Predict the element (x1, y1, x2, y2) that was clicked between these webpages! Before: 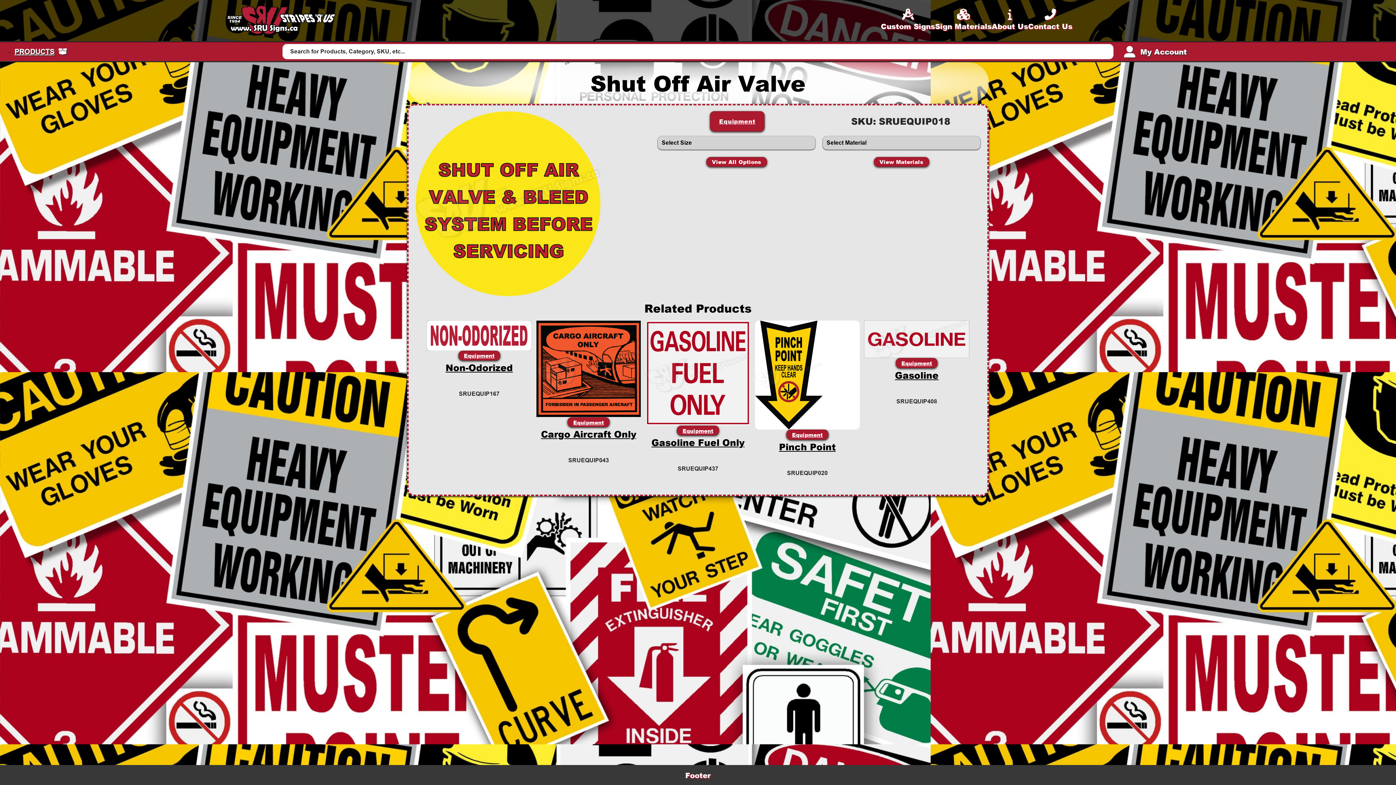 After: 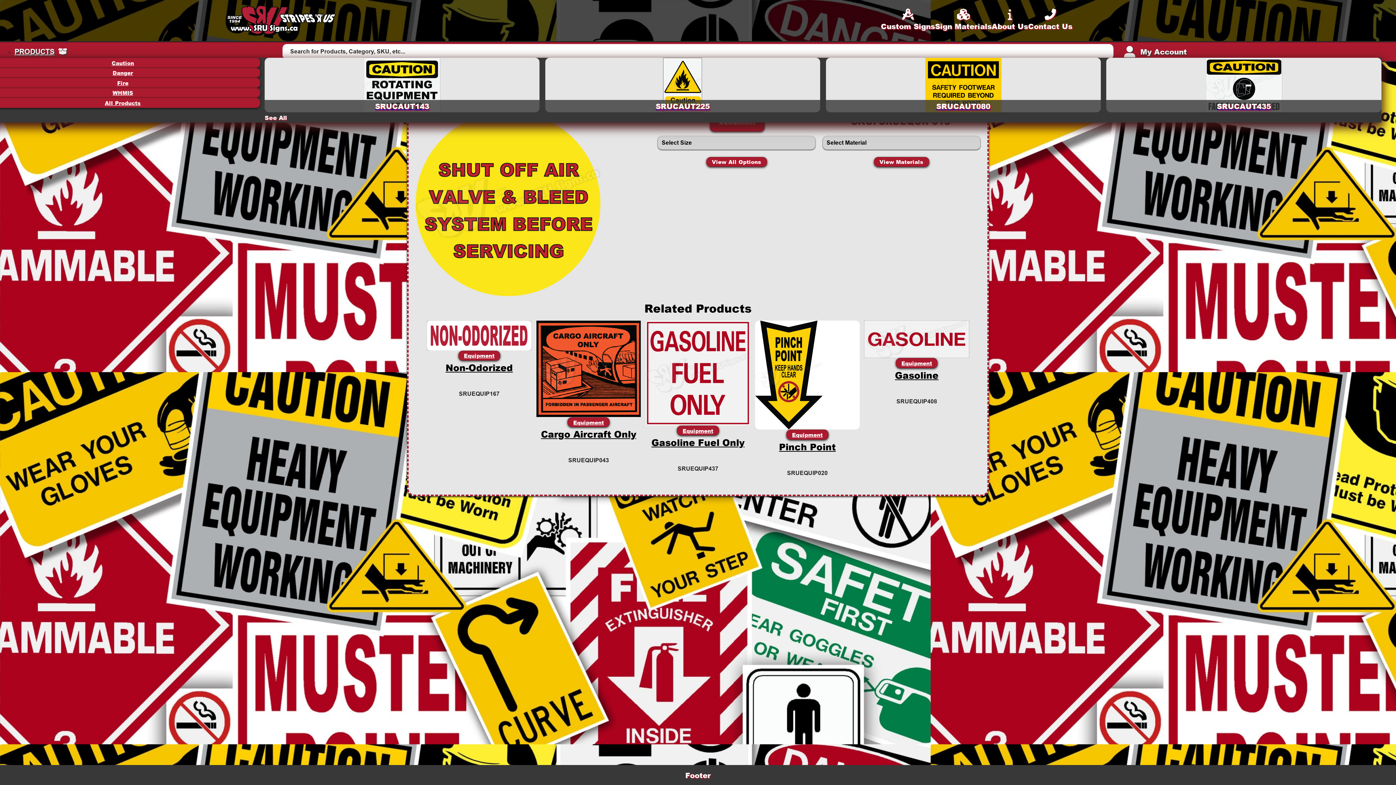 Action: label: Products Sub menu bbox: (58, 48, 67, 55)